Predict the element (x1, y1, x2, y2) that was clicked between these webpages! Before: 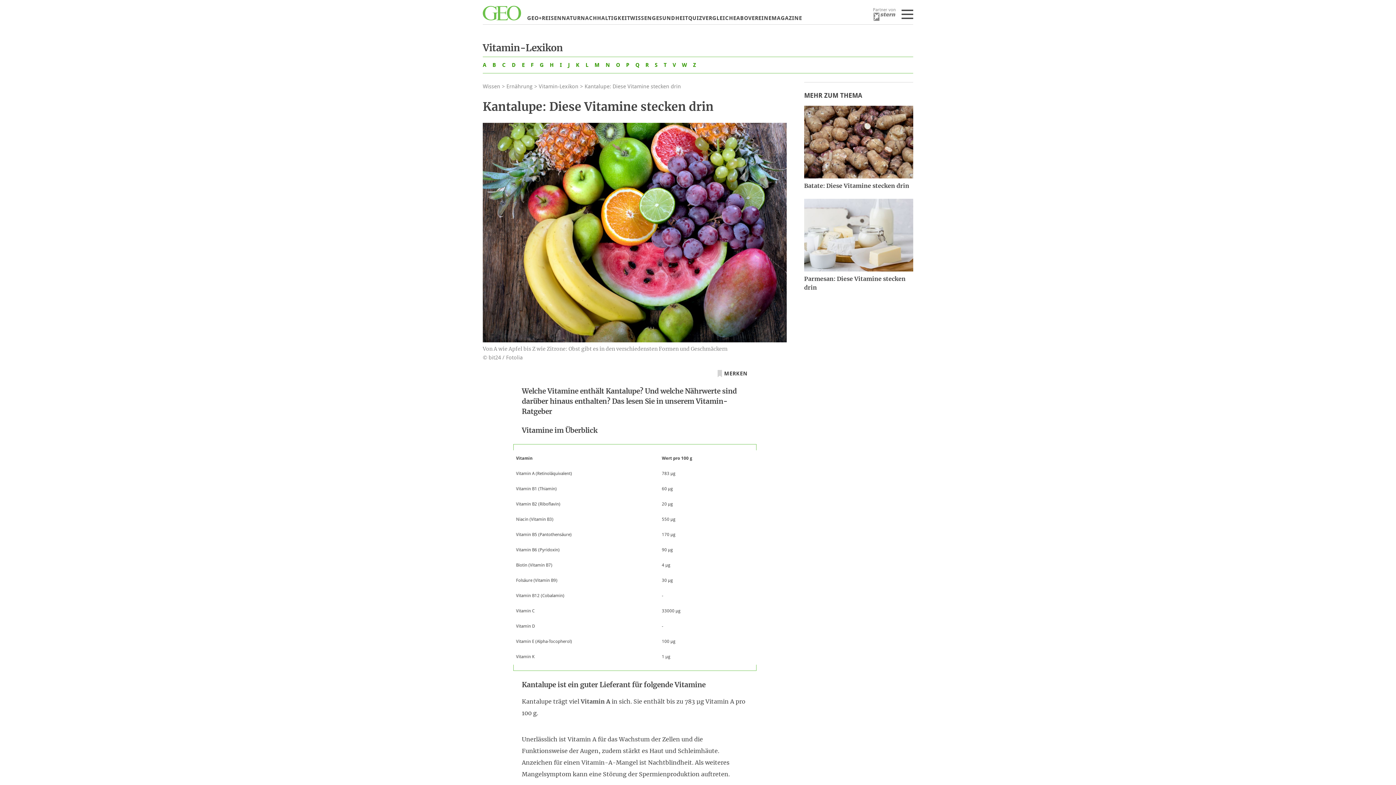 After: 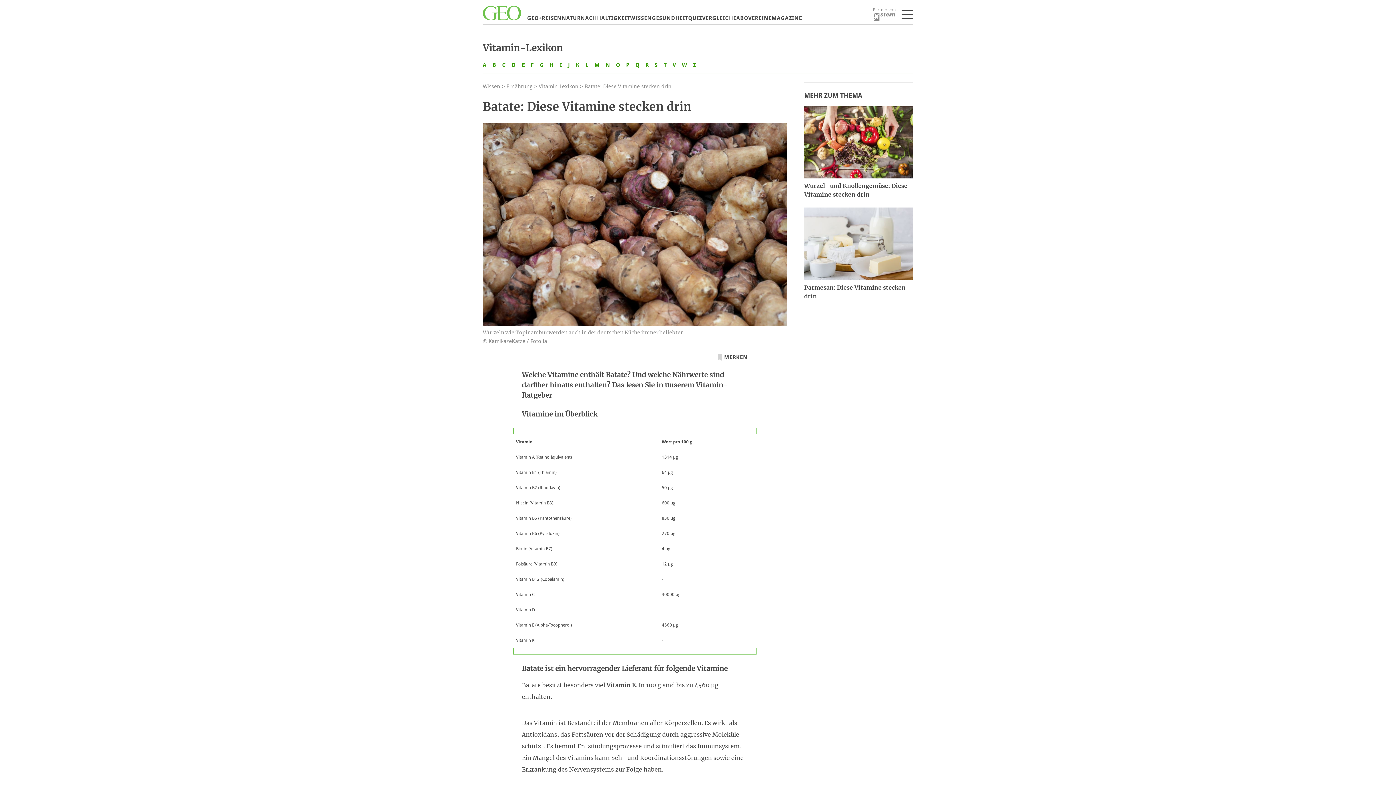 Action: bbox: (804, 181, 913, 190) label: Batate: Diese Vitamine stecken drin